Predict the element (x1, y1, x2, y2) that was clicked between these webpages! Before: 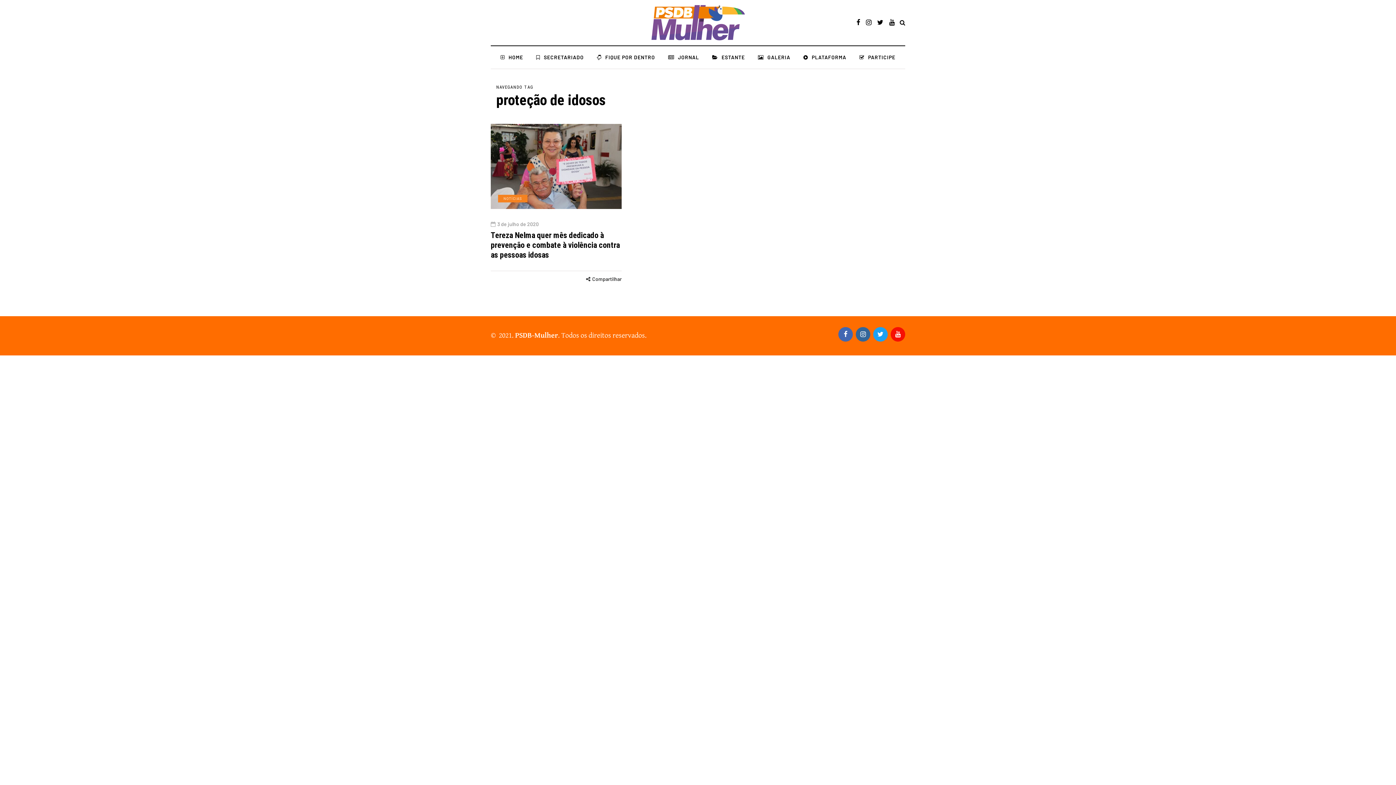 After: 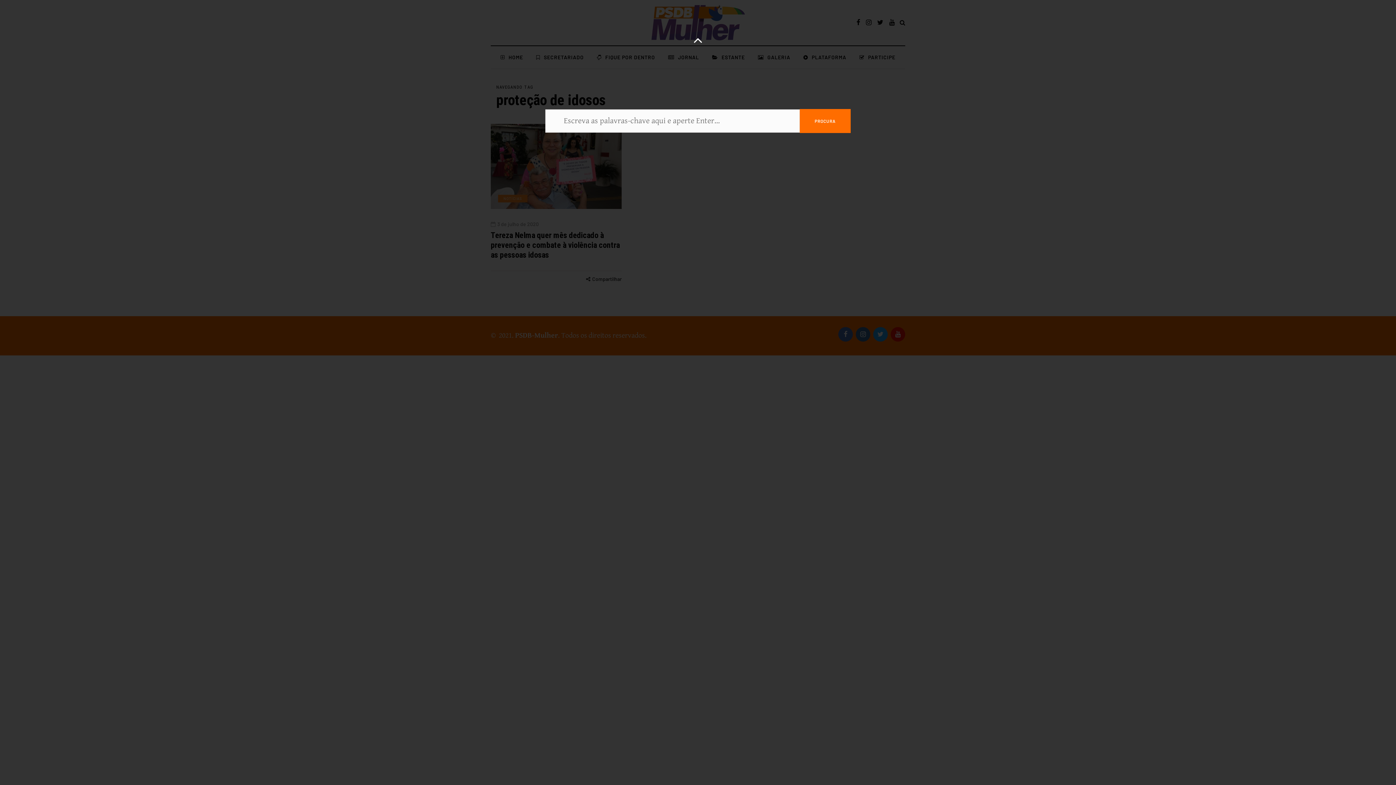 Action: bbox: (900, 19, 905, 26) label: Pesquisa de alternância